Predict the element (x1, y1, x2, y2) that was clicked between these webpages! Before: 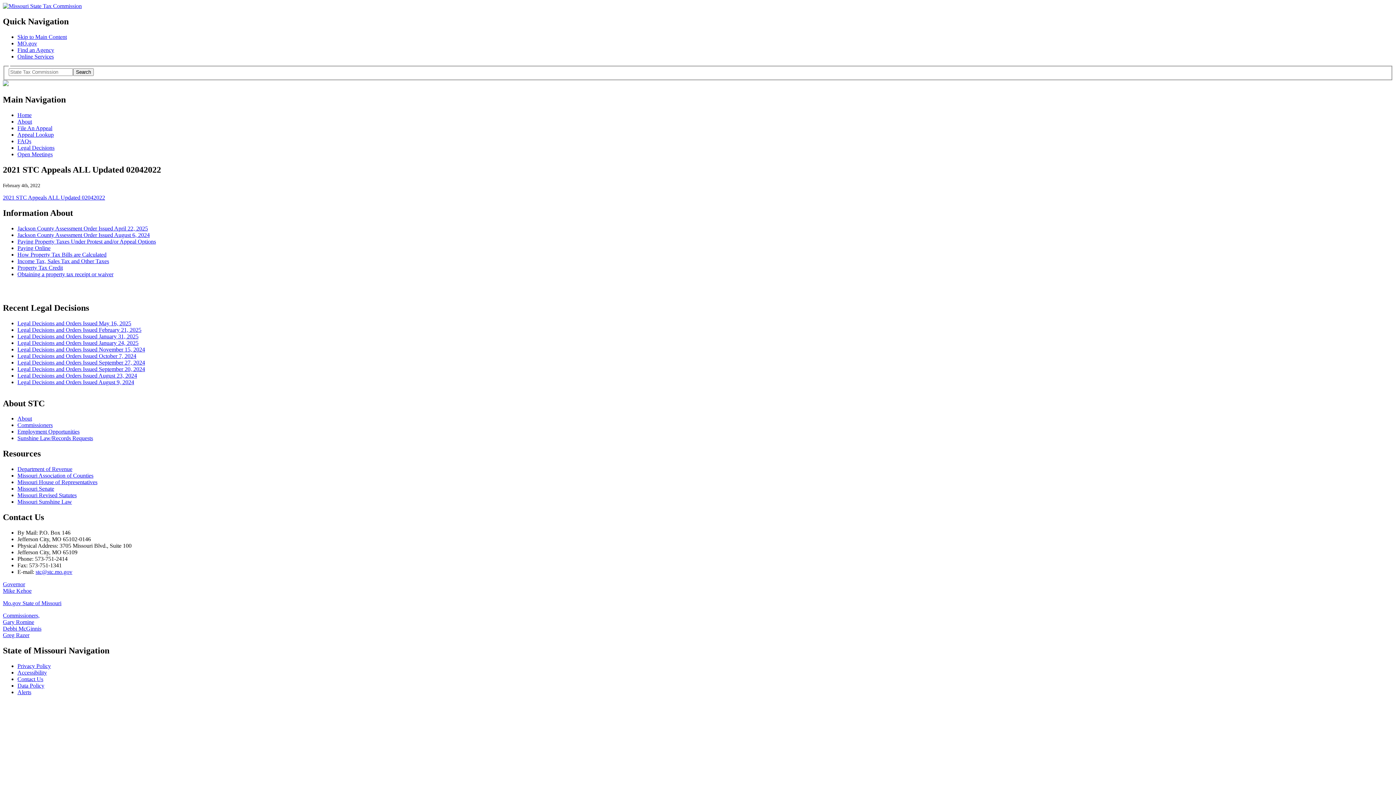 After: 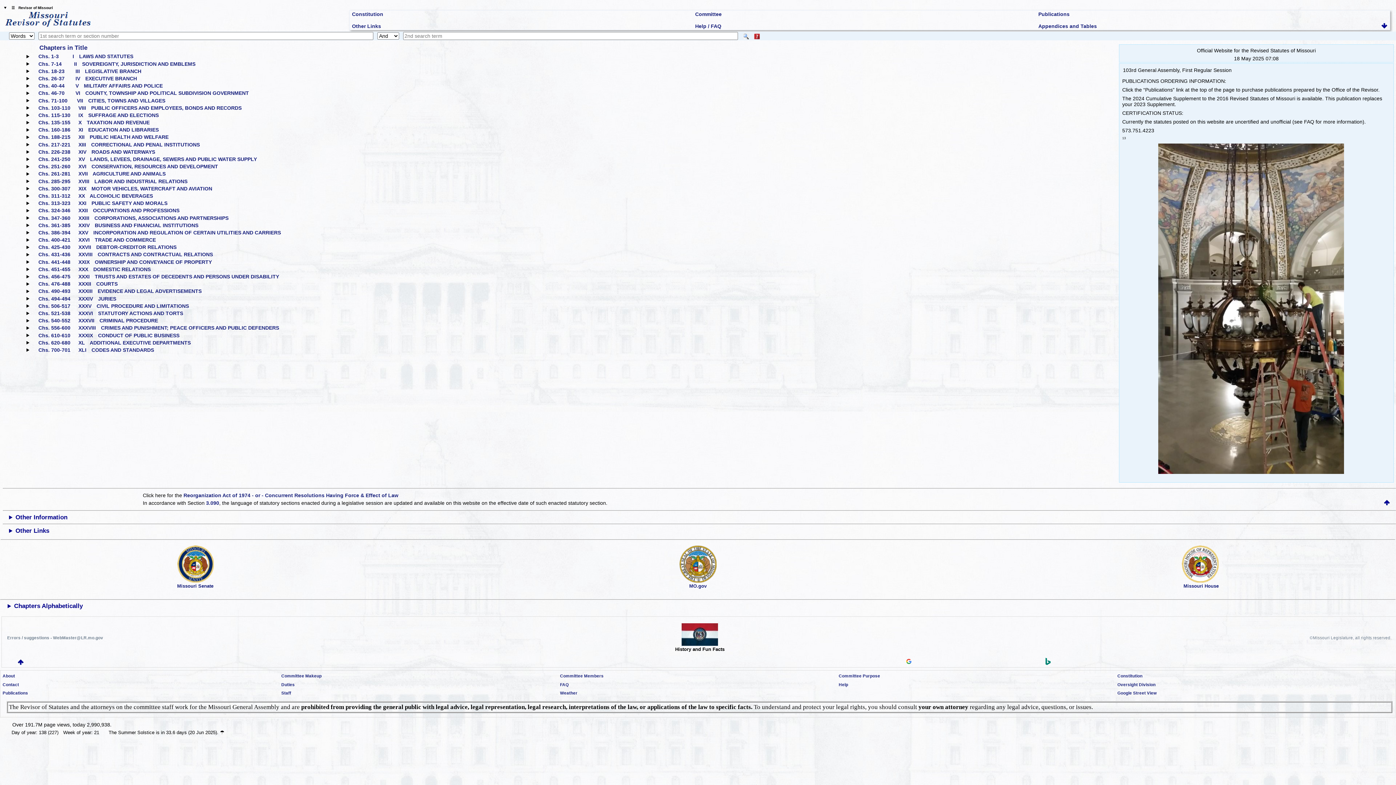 Action: bbox: (17, 492, 76, 498) label: Missouri Revised Statutes